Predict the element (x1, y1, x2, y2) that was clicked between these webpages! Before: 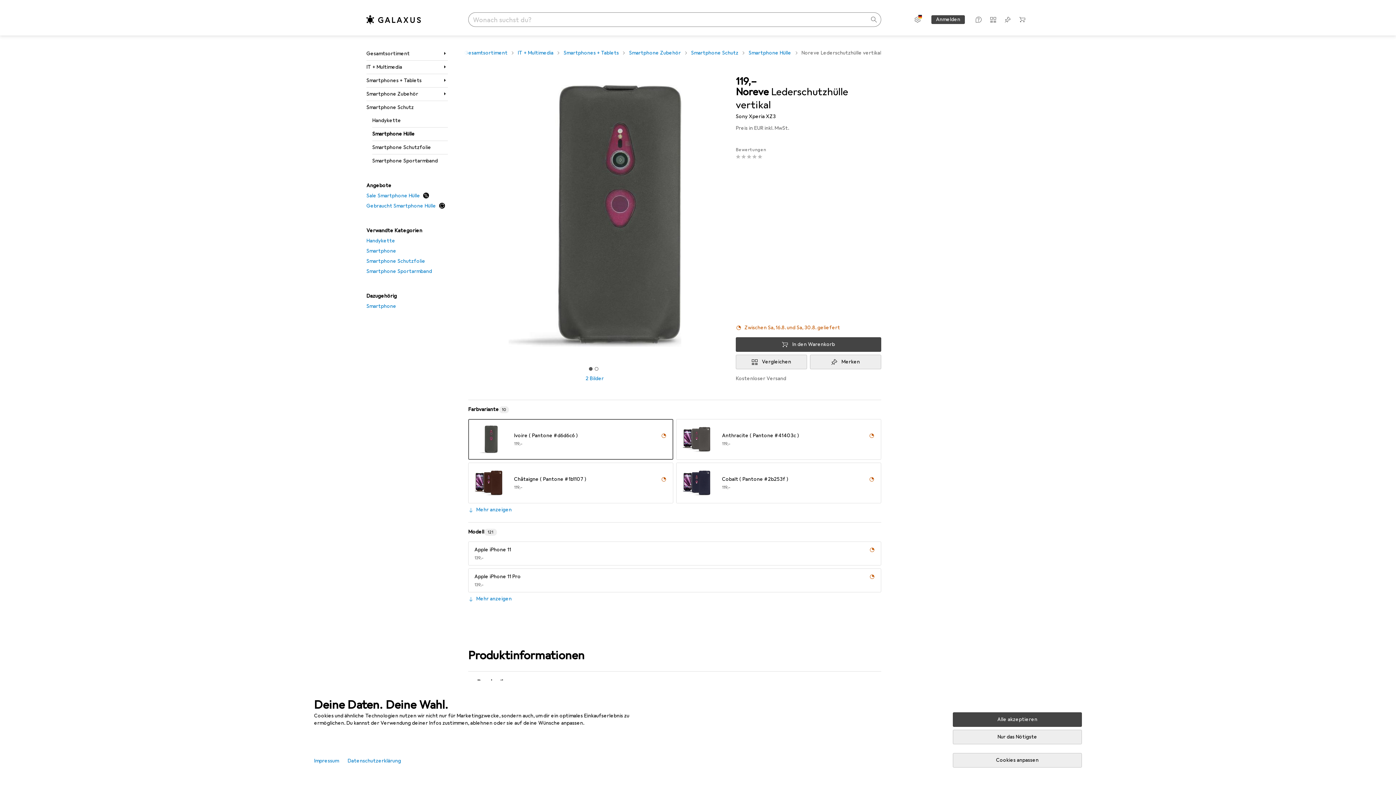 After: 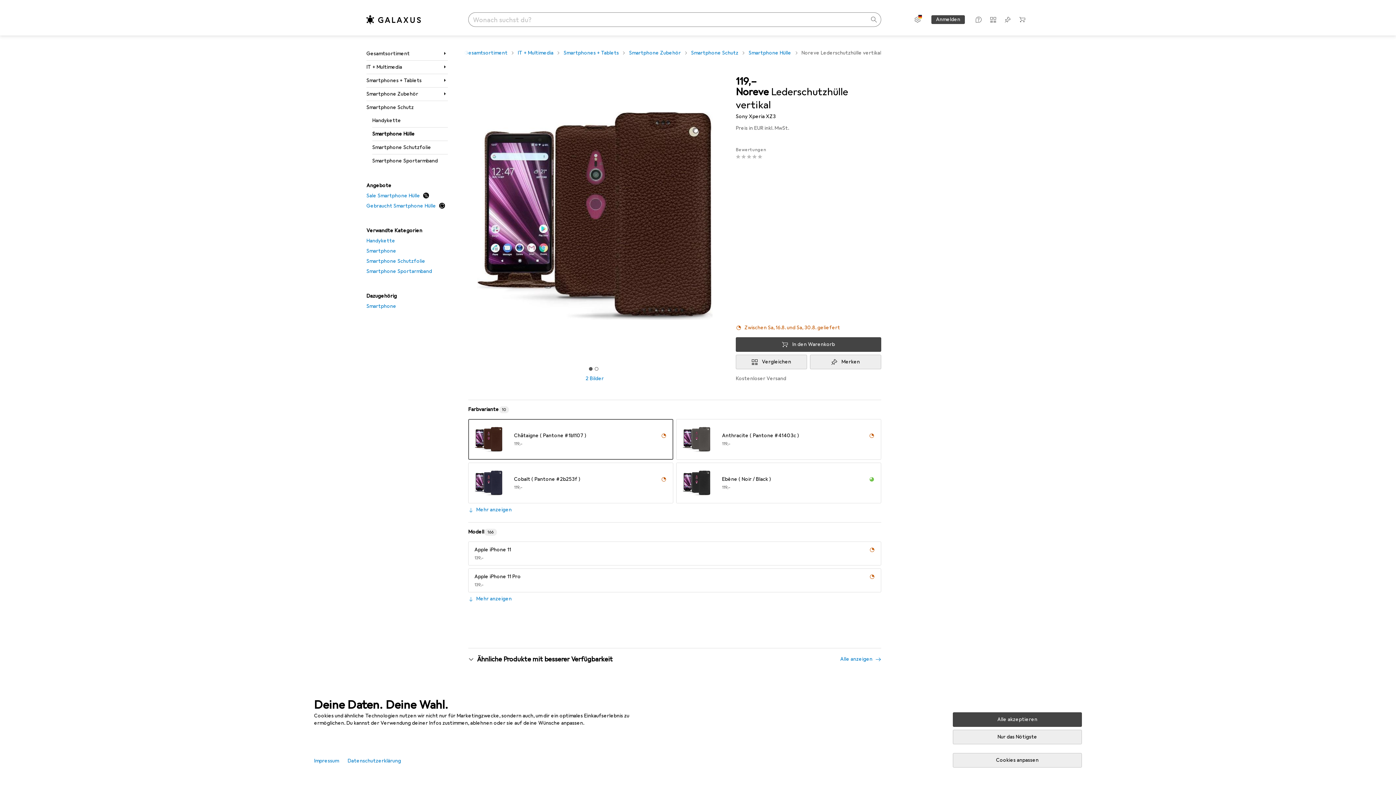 Action: label: Châtaigne ( Pantone #1b1107 )
EUR
119,– bbox: (468, 462, 673, 503)